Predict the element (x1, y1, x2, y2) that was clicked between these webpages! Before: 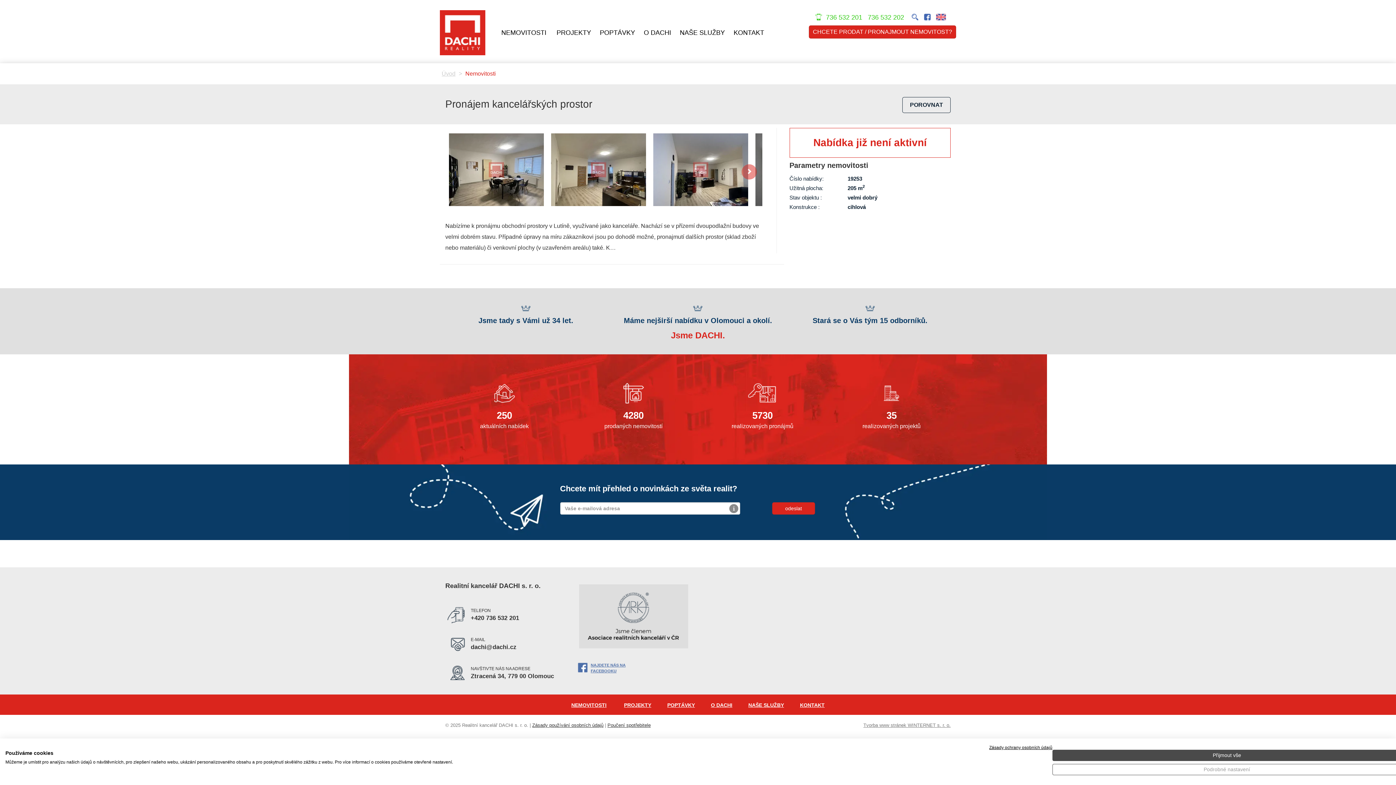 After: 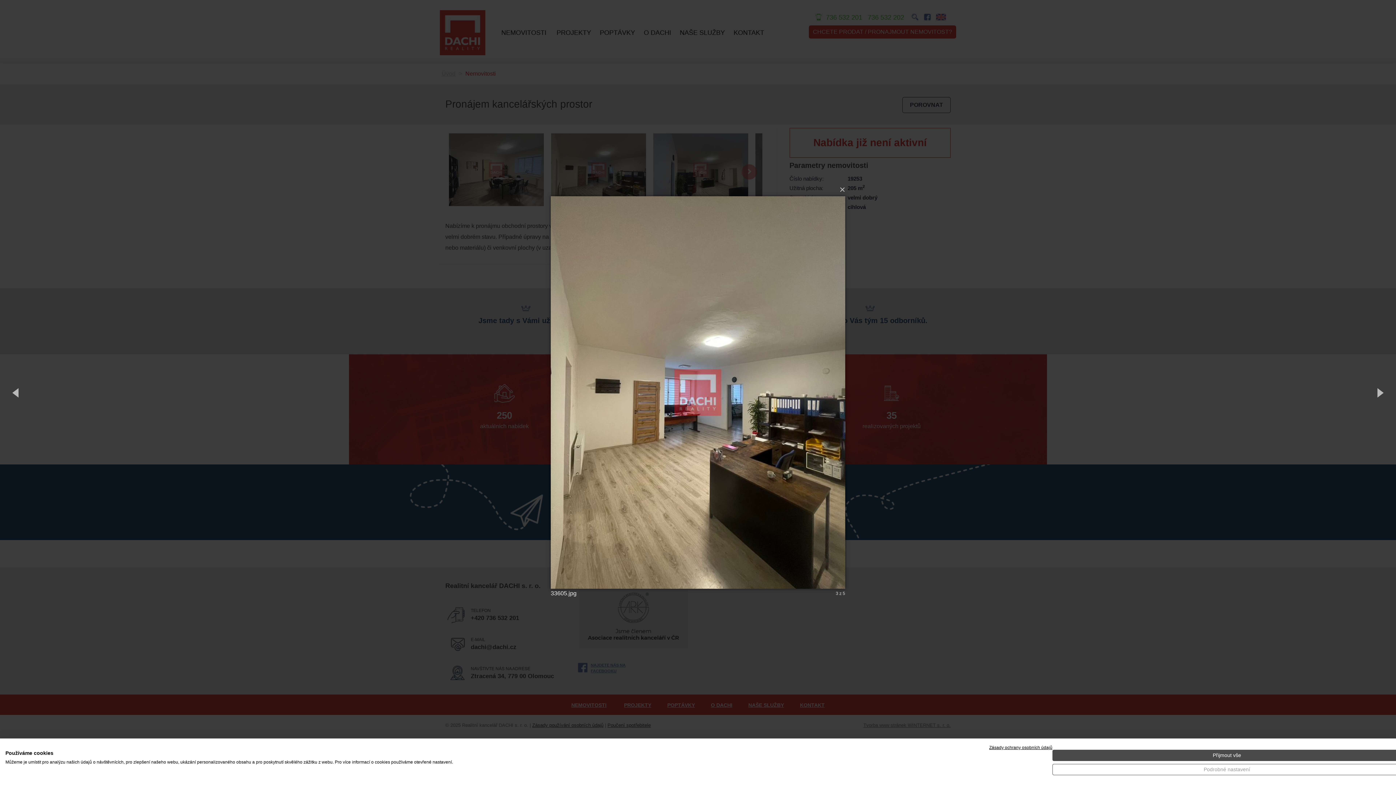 Action: bbox: (547, 128, 649, 211)